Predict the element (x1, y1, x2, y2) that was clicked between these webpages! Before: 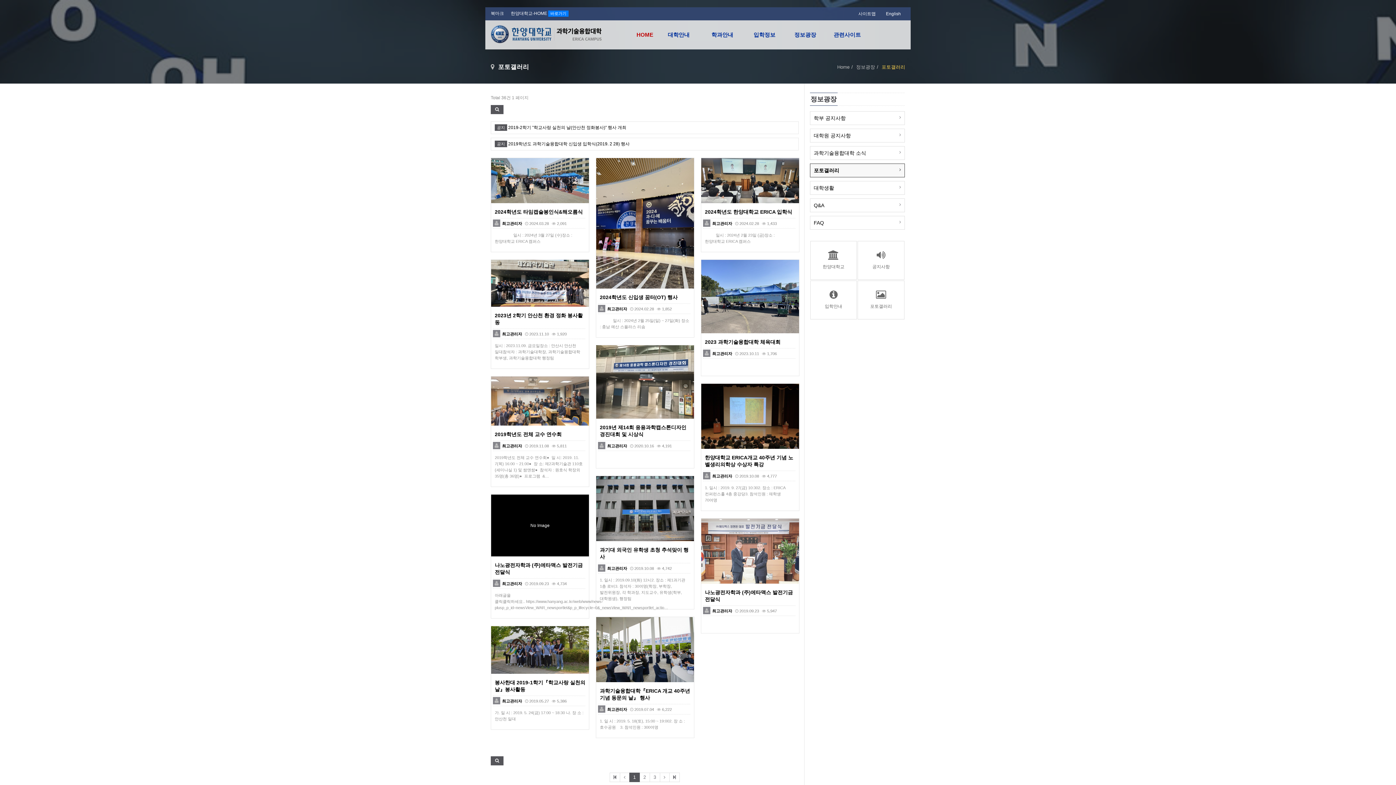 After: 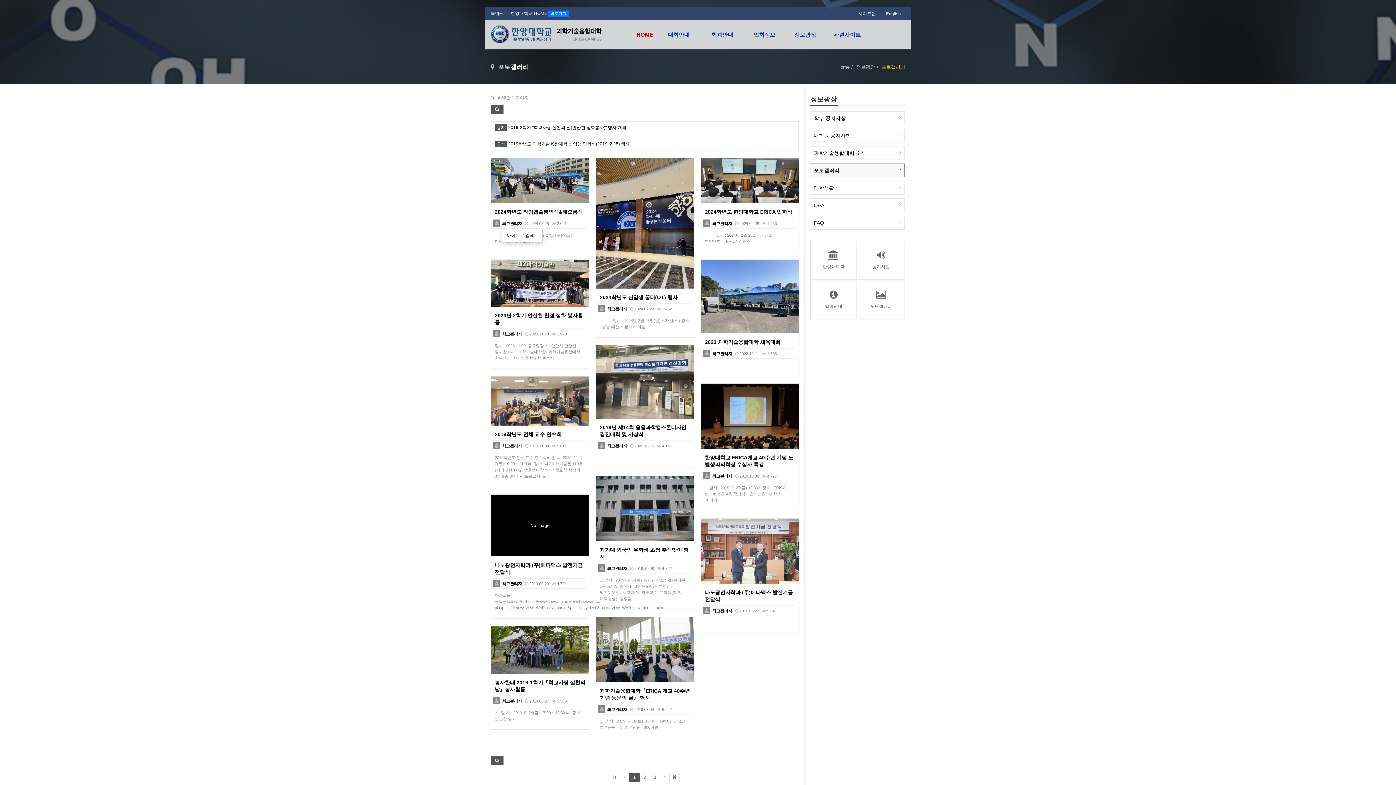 Action: label: 최고관리자 bbox: (502, 221, 522, 225)